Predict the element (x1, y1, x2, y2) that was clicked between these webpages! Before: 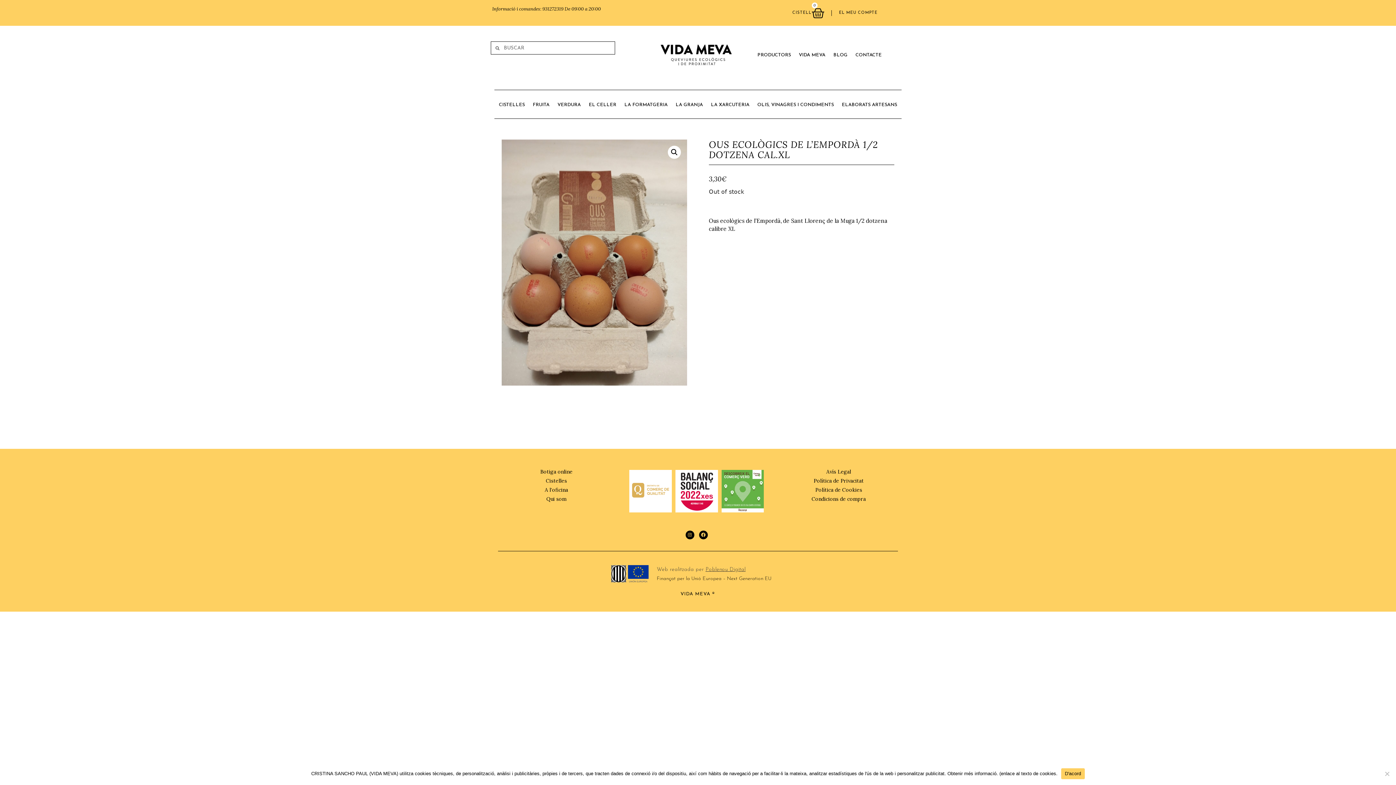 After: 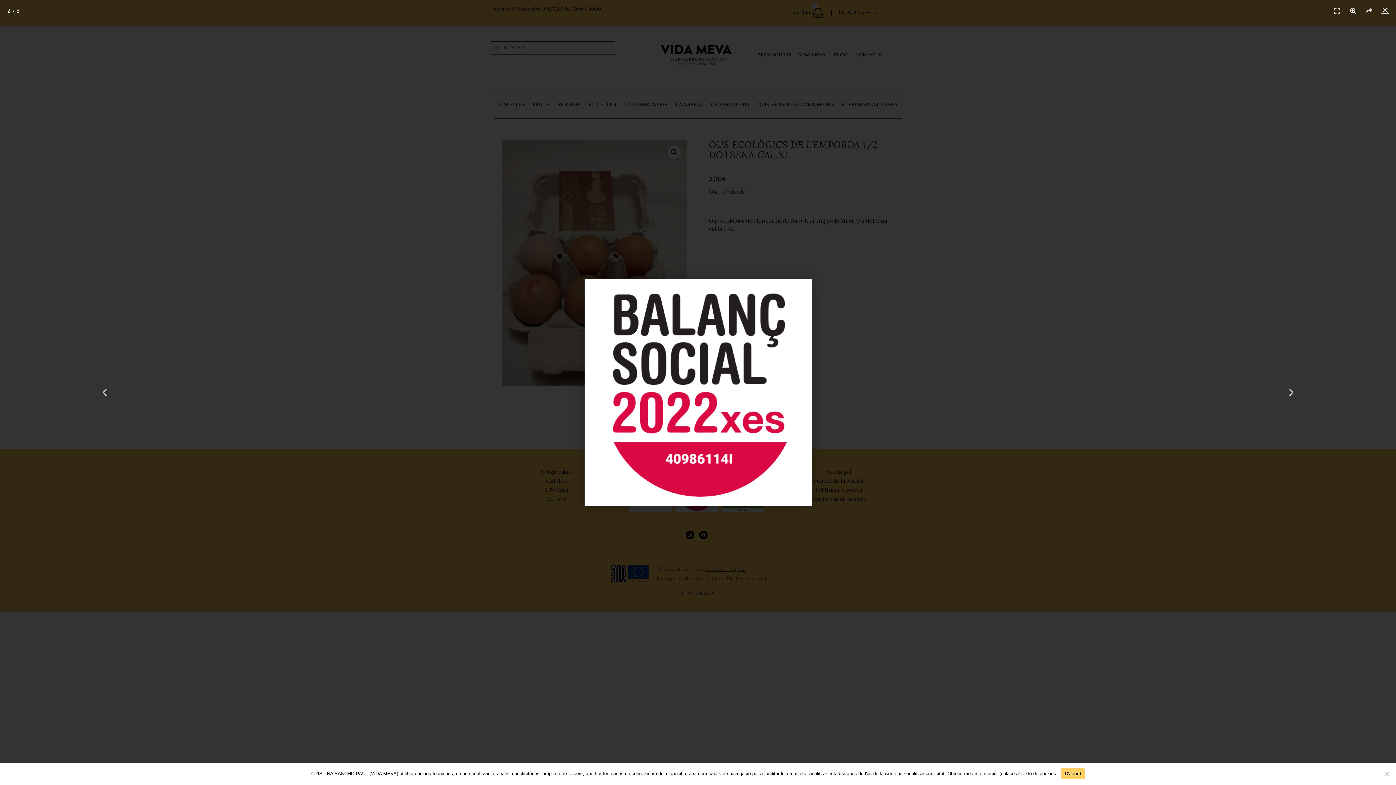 Action: bbox: (675, 470, 718, 512)